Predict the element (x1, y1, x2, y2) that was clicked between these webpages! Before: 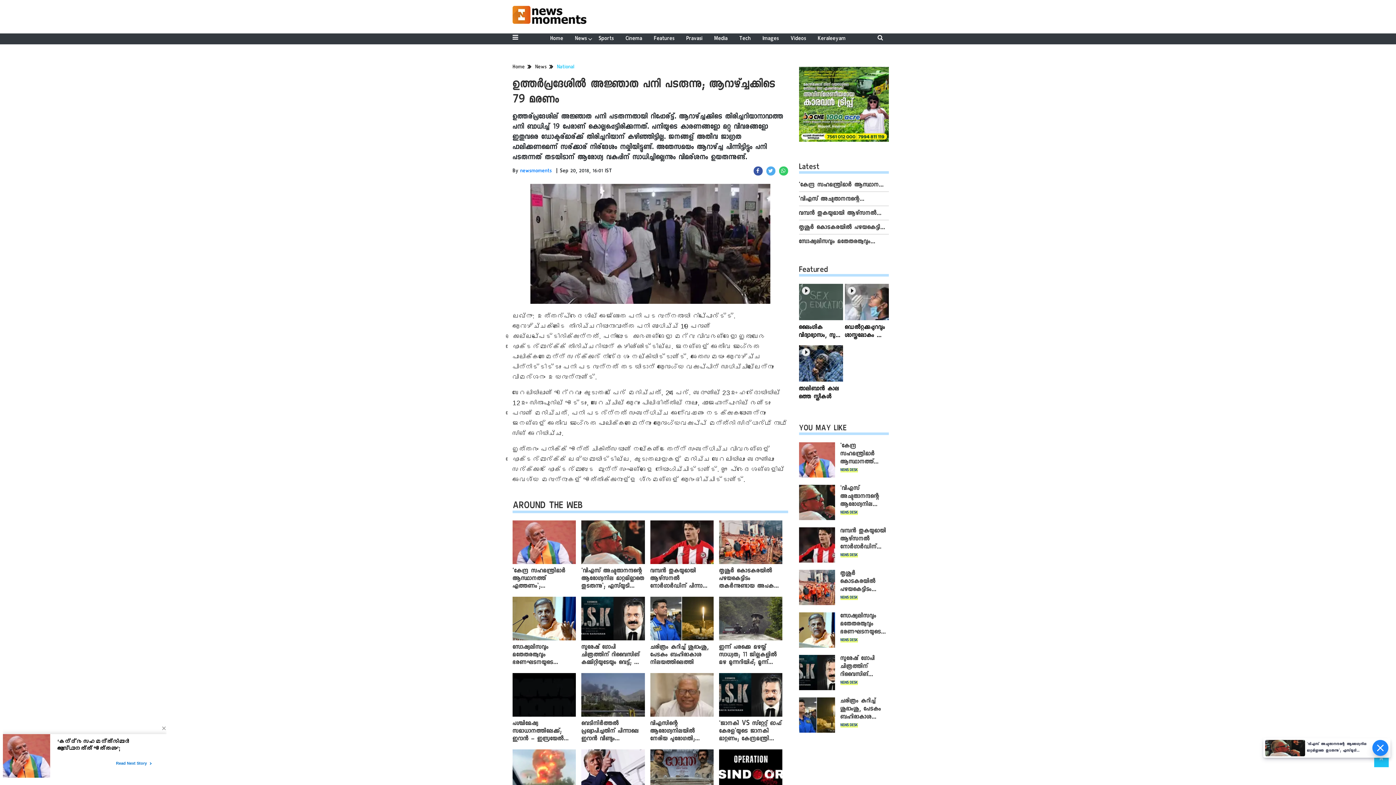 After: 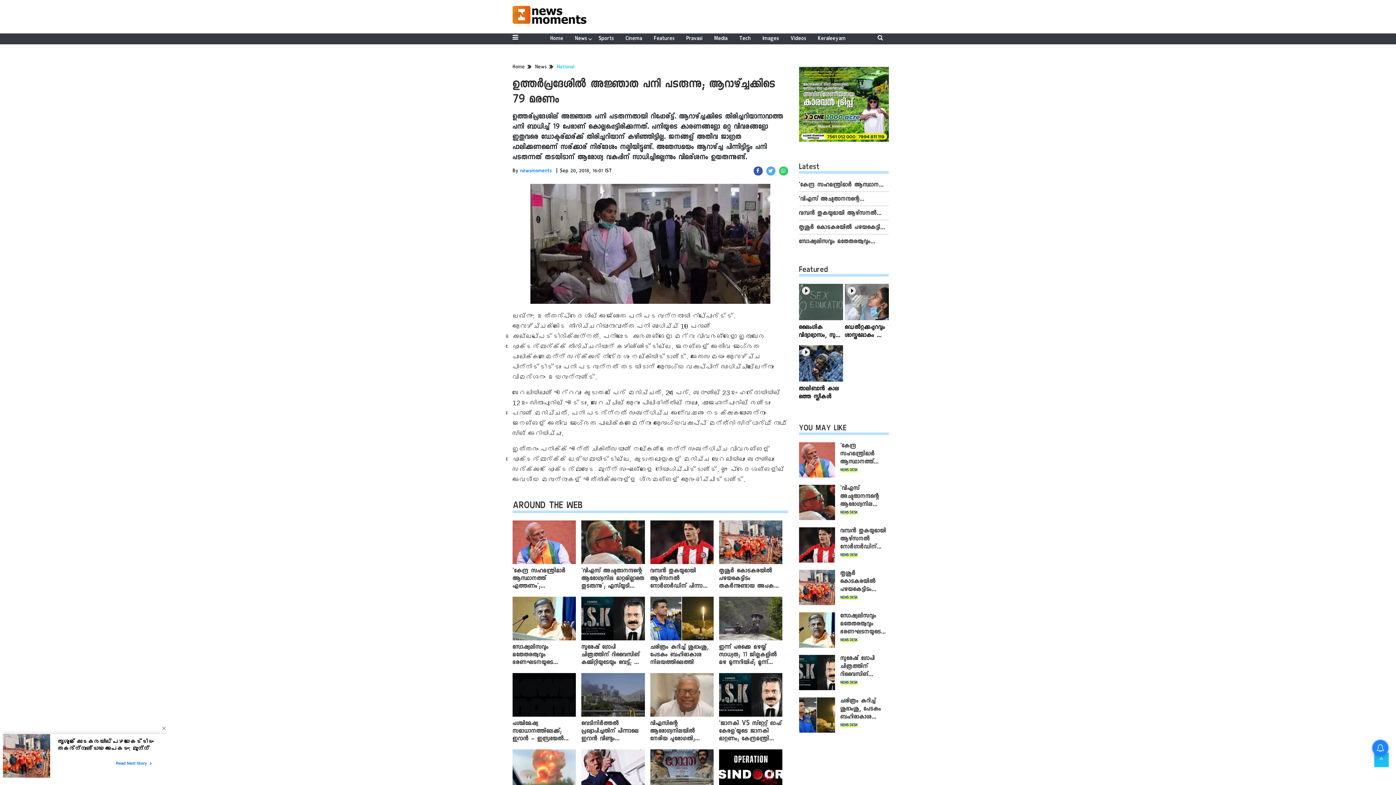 Action: bbox: (779, 166, 788, 175)